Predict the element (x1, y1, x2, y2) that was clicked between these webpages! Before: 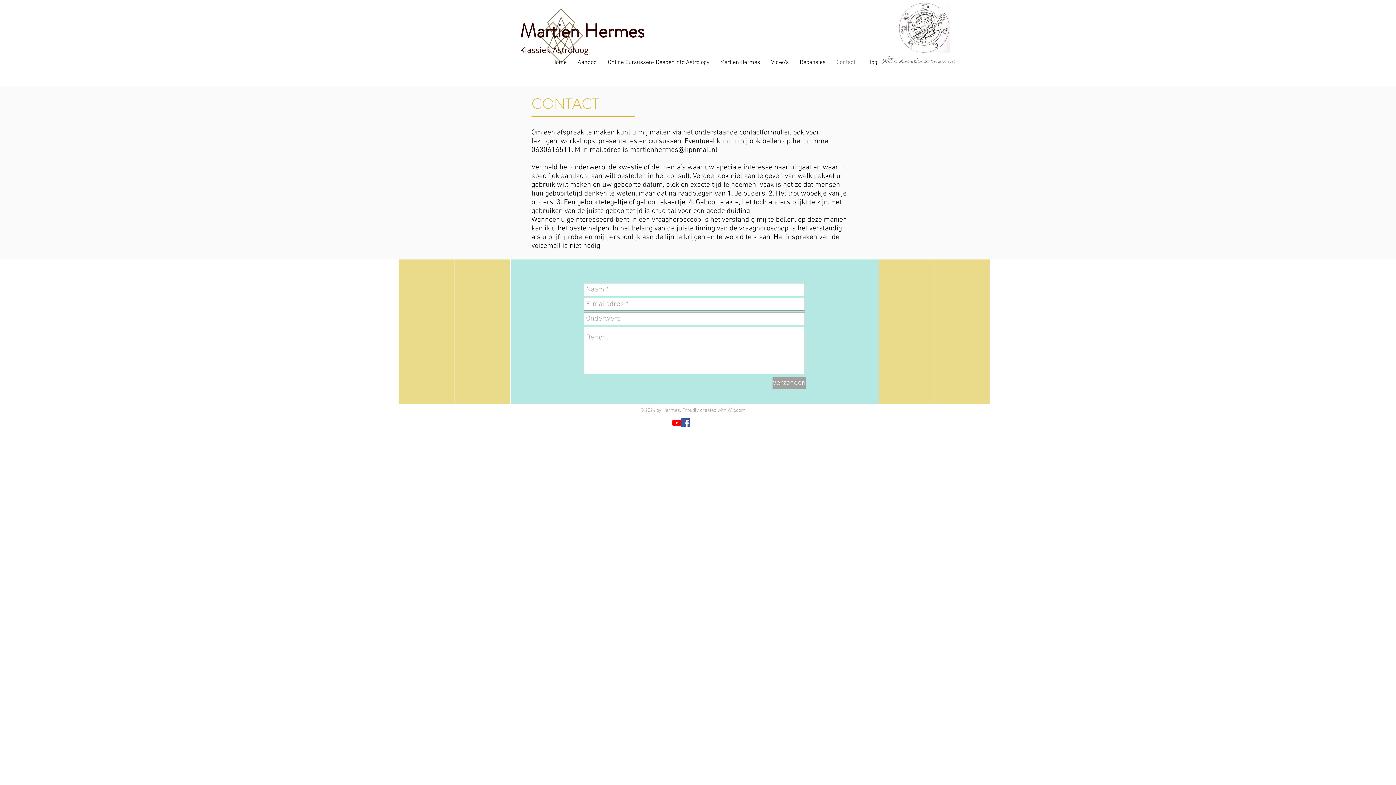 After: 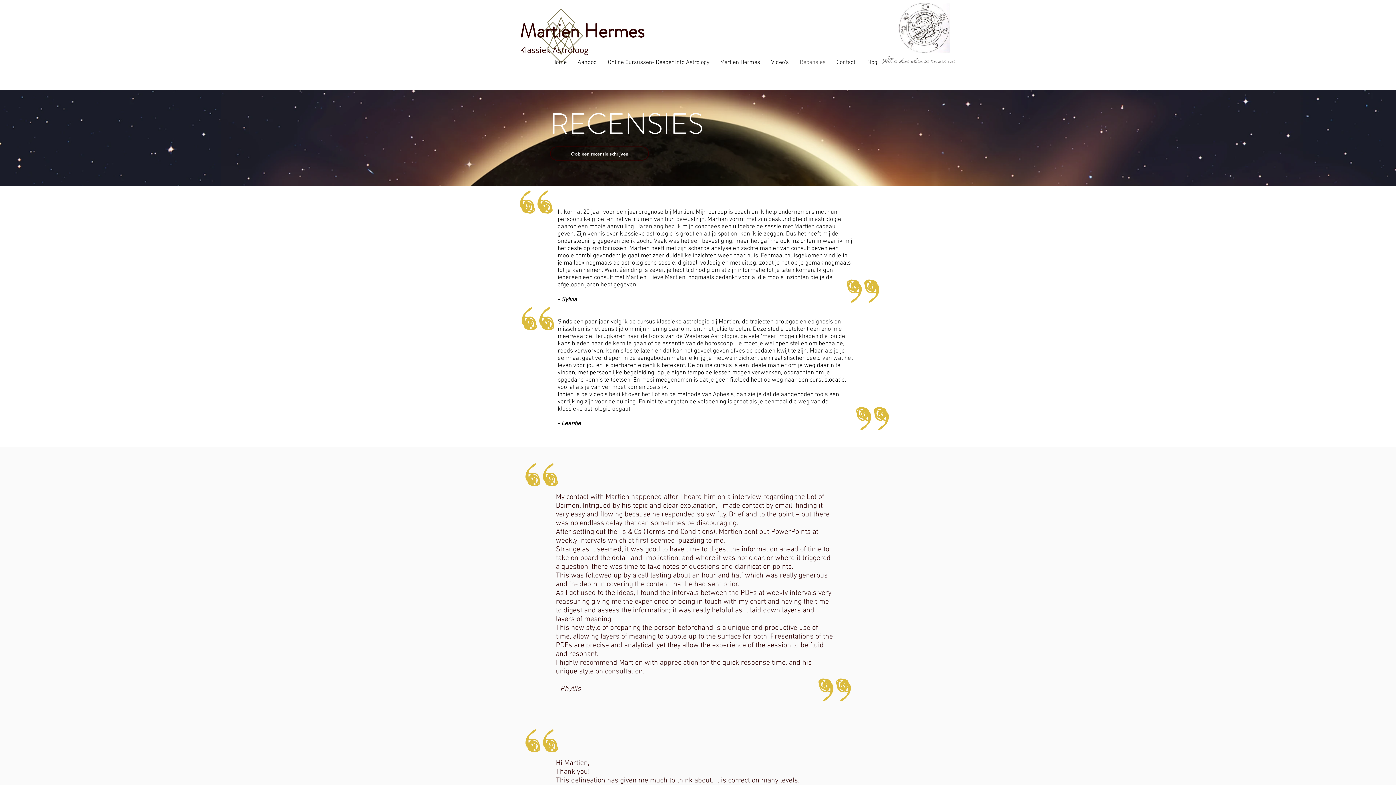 Action: bbox: (794, 57, 831, 68) label: Recensies